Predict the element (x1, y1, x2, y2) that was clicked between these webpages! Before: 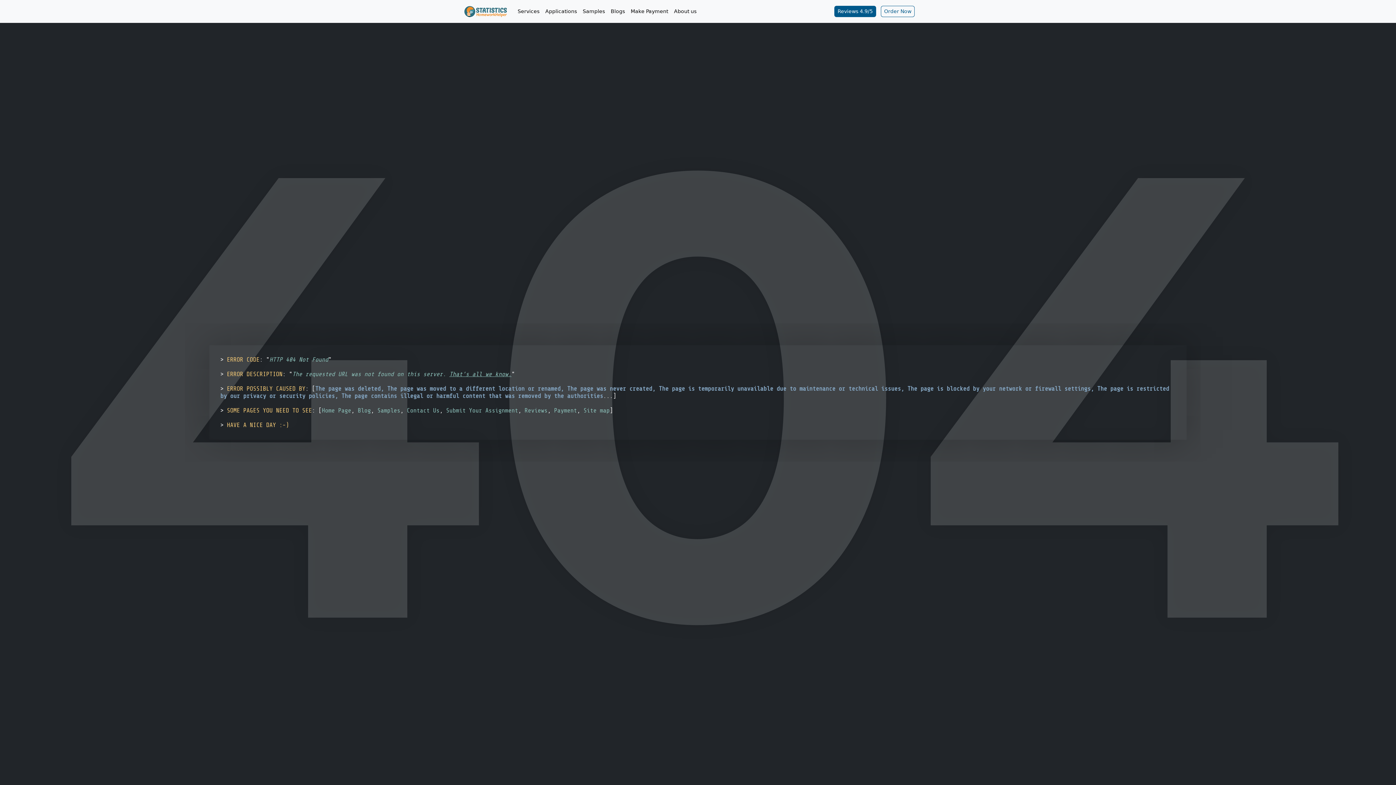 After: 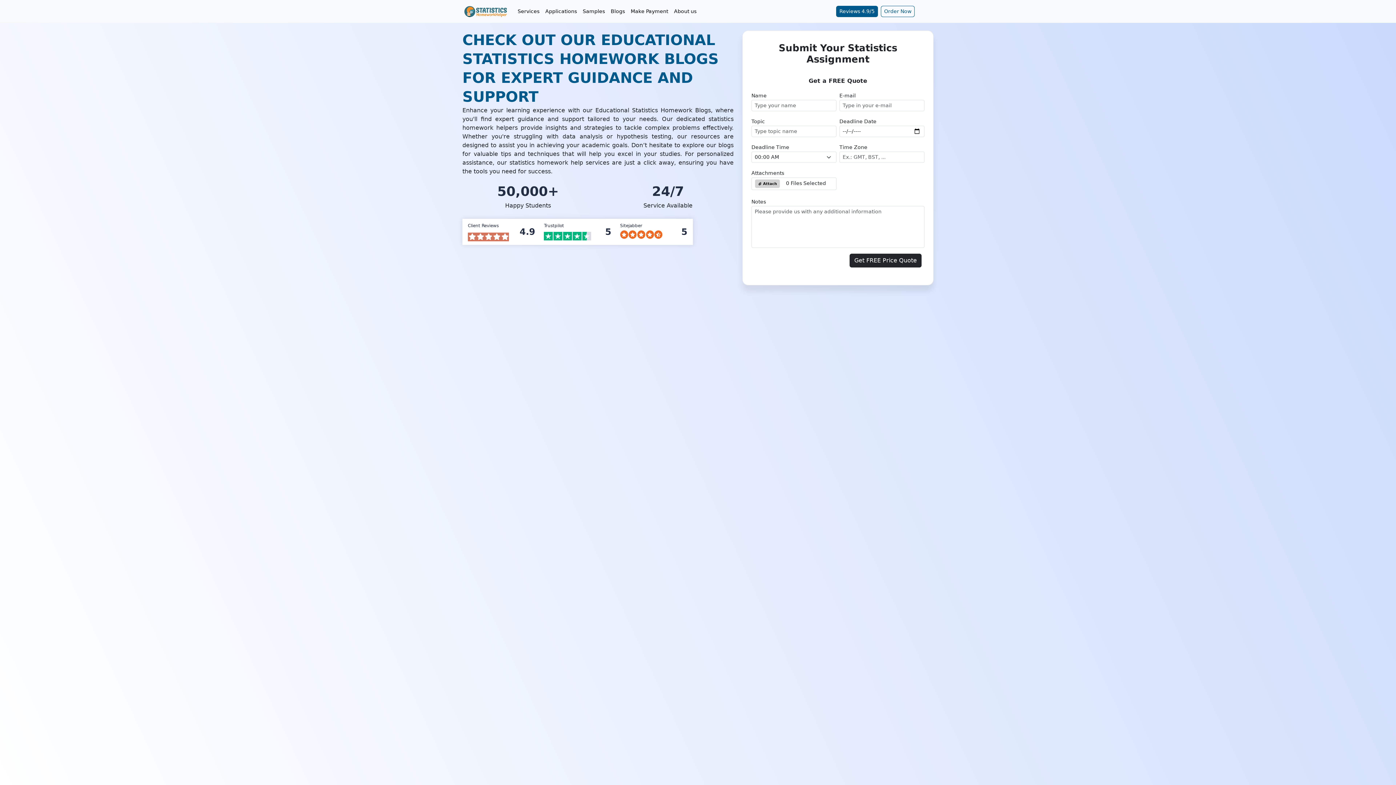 Action: label: Blogs bbox: (608, 4, 628, 18)